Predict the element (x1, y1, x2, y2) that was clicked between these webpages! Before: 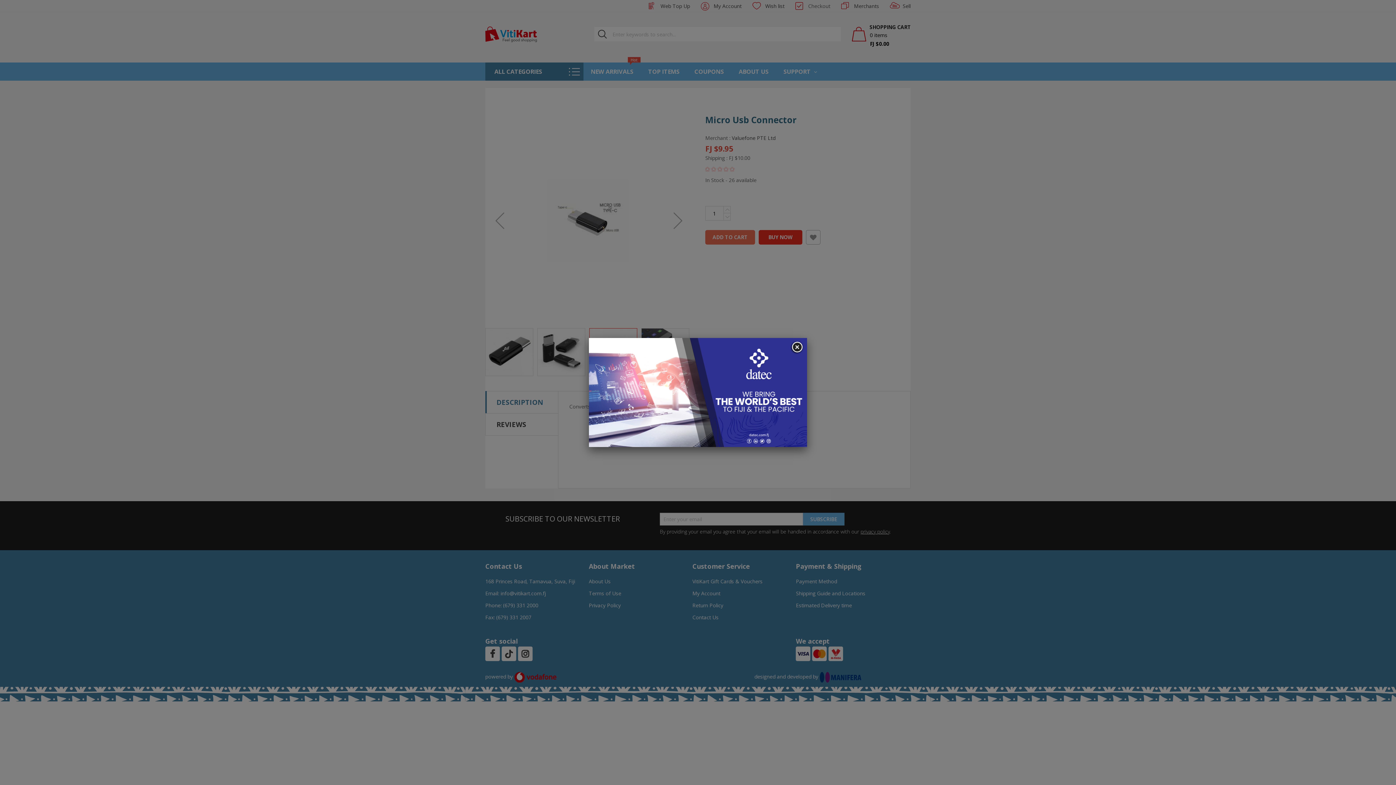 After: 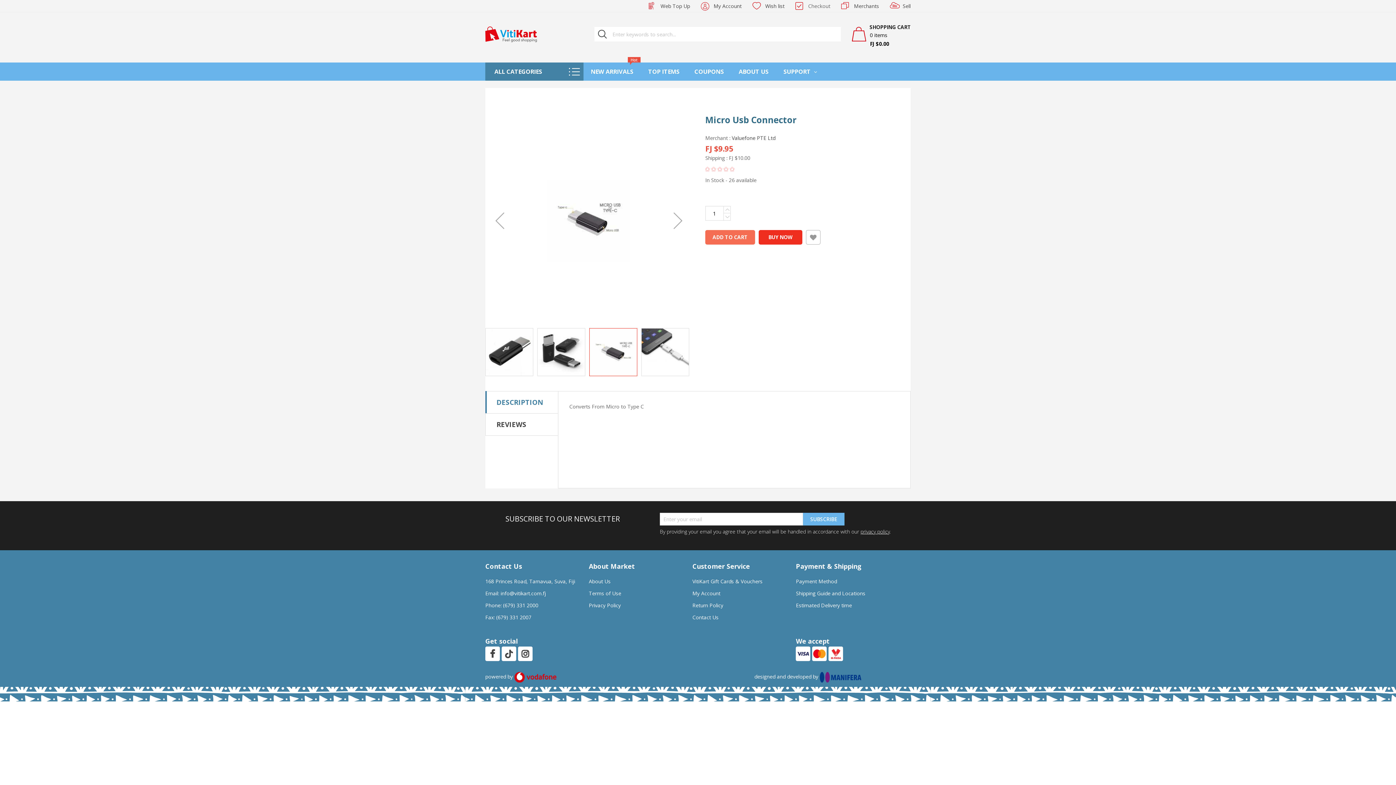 Action: bbox: (790, 341, 803, 354)